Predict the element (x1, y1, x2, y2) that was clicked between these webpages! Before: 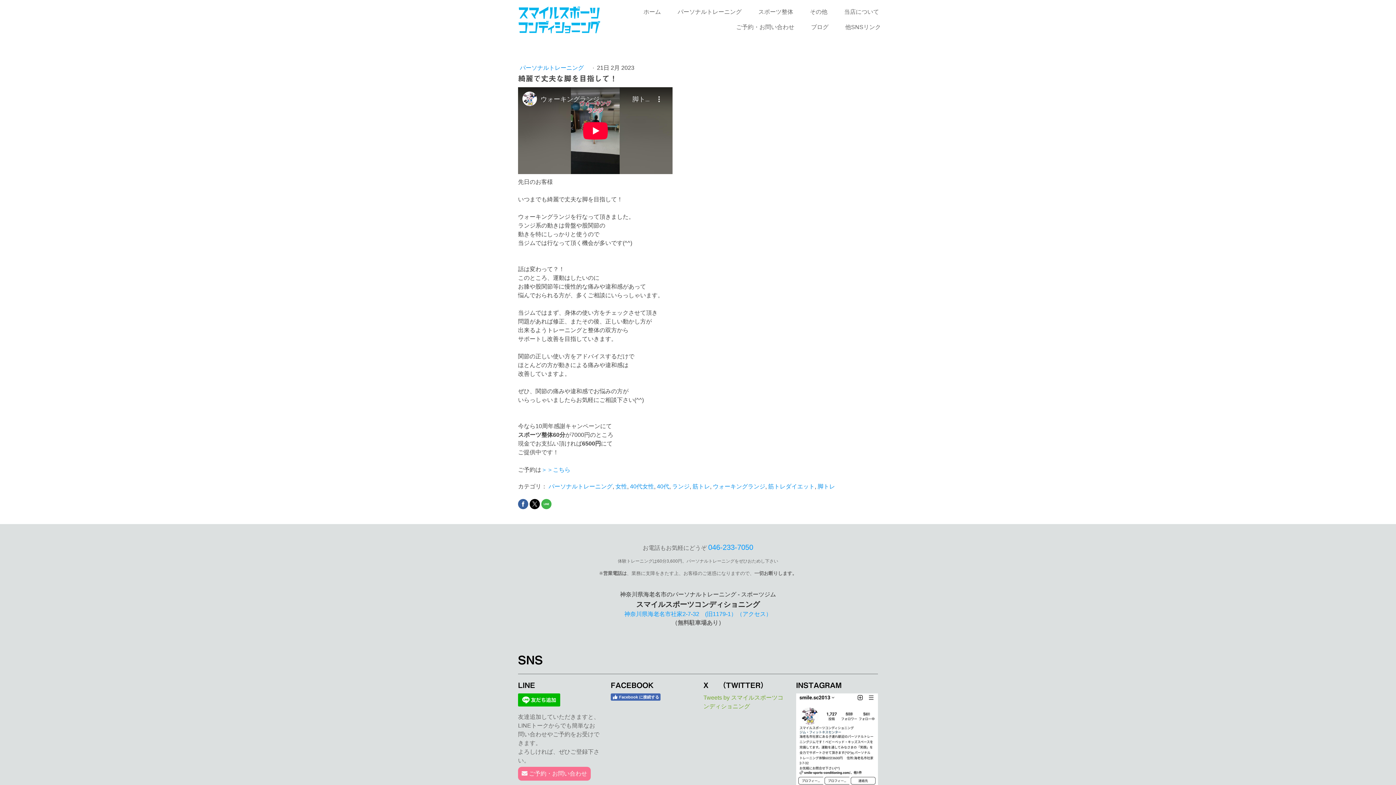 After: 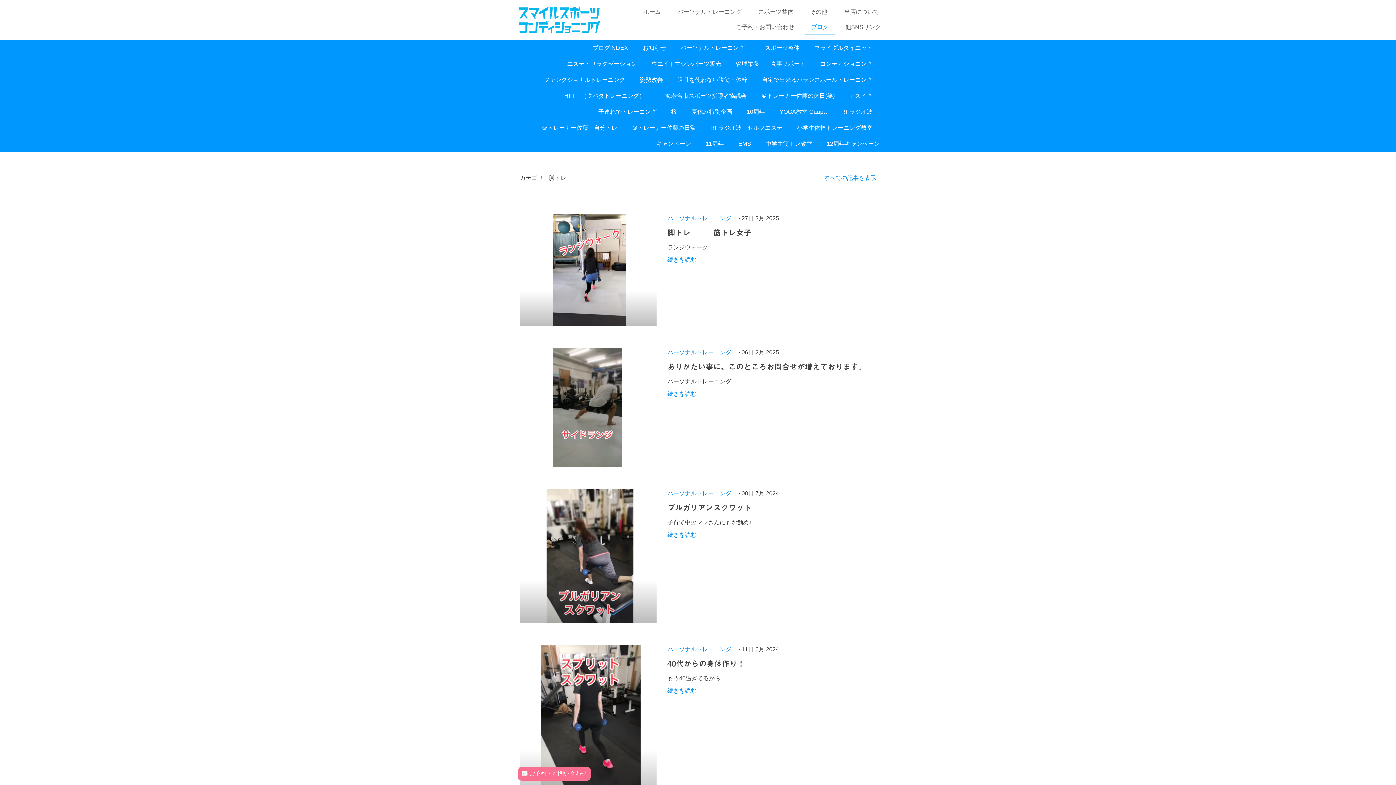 Action: bbox: (817, 483, 835, 489) label: 脚トレ